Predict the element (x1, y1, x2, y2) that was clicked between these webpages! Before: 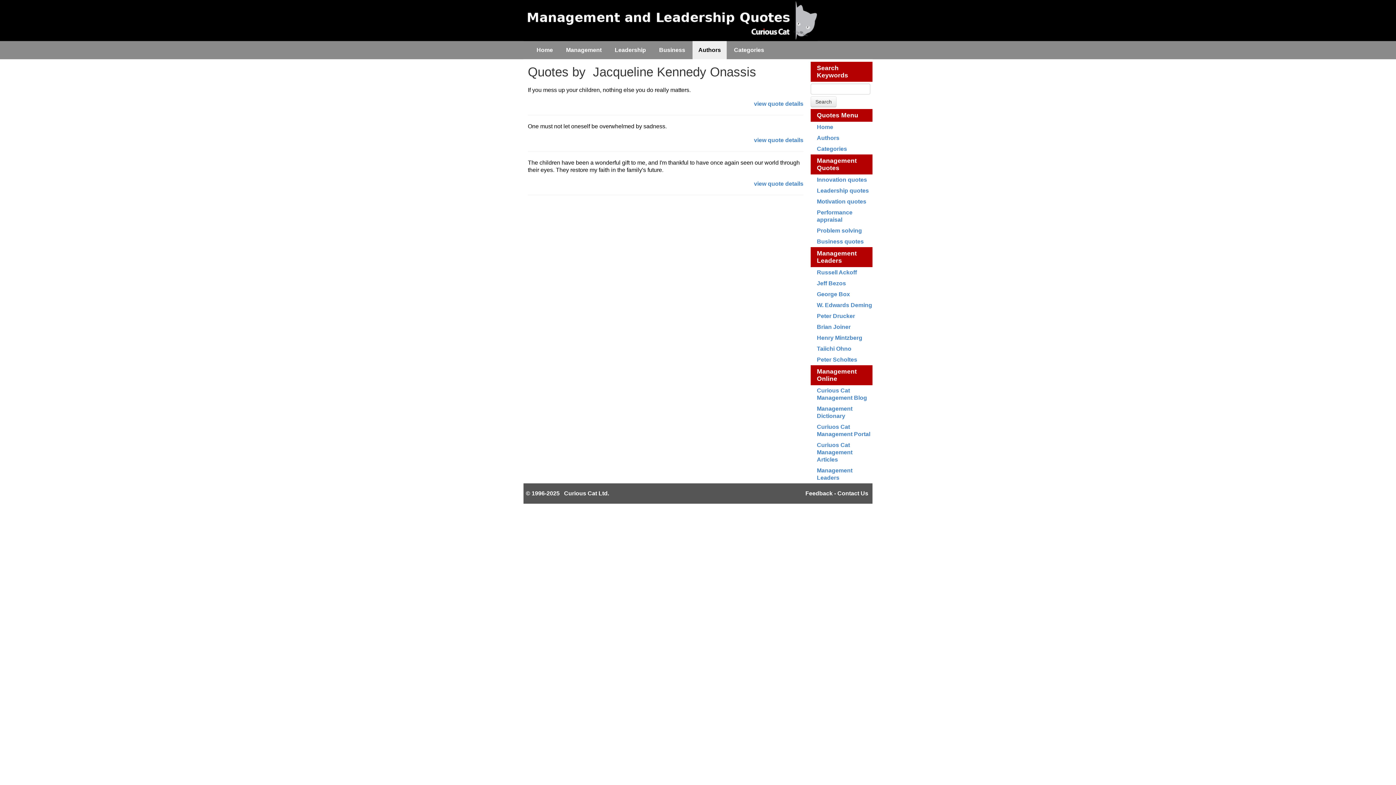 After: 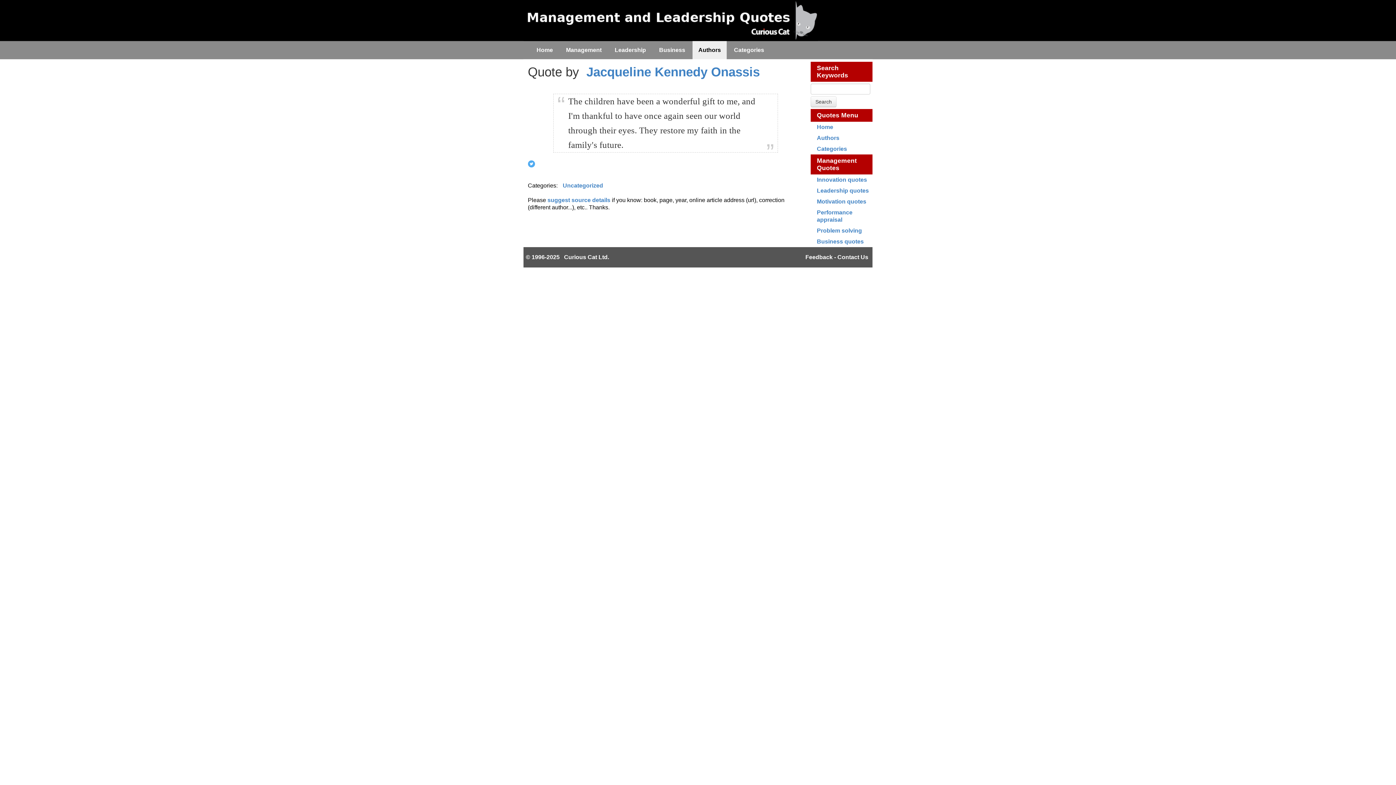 Action: label: view quote details bbox: (754, 180, 803, 186)